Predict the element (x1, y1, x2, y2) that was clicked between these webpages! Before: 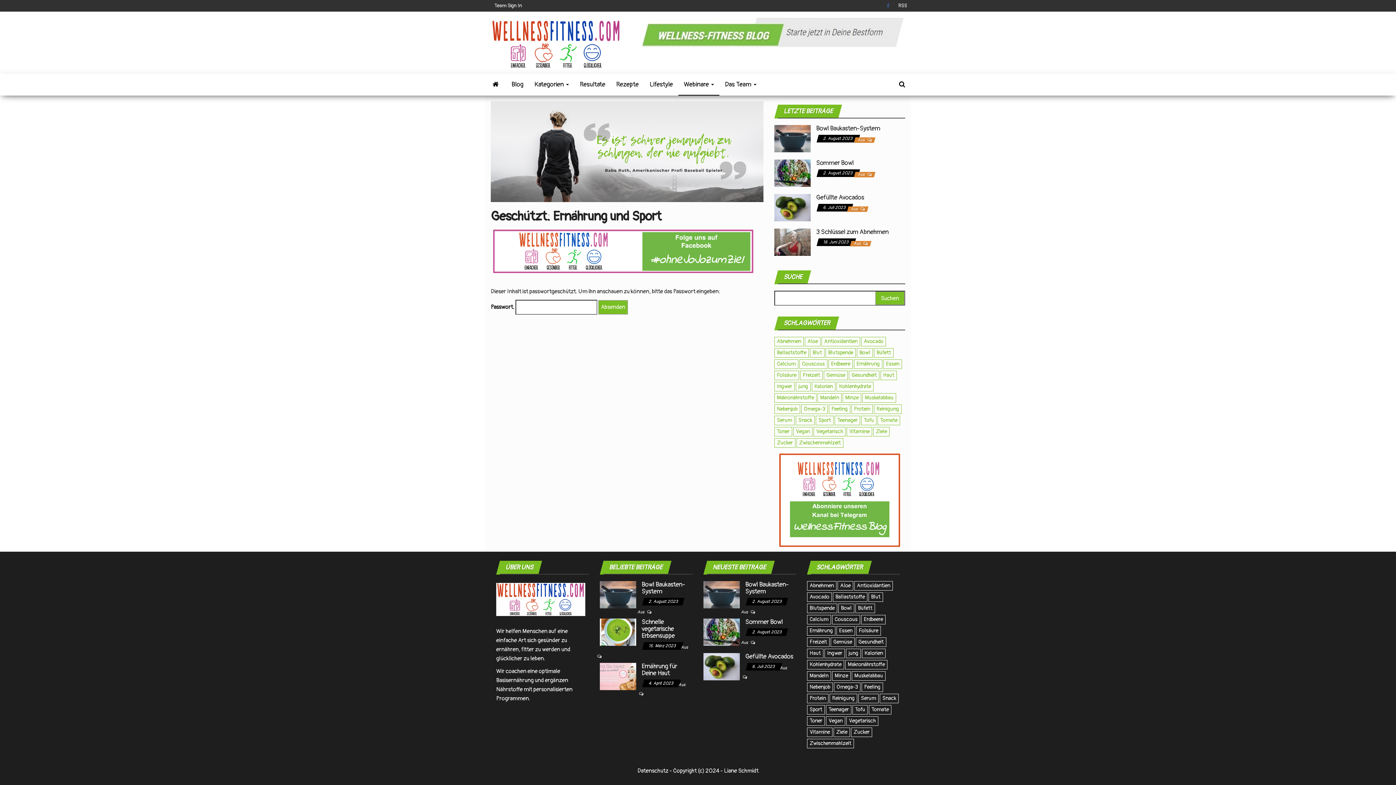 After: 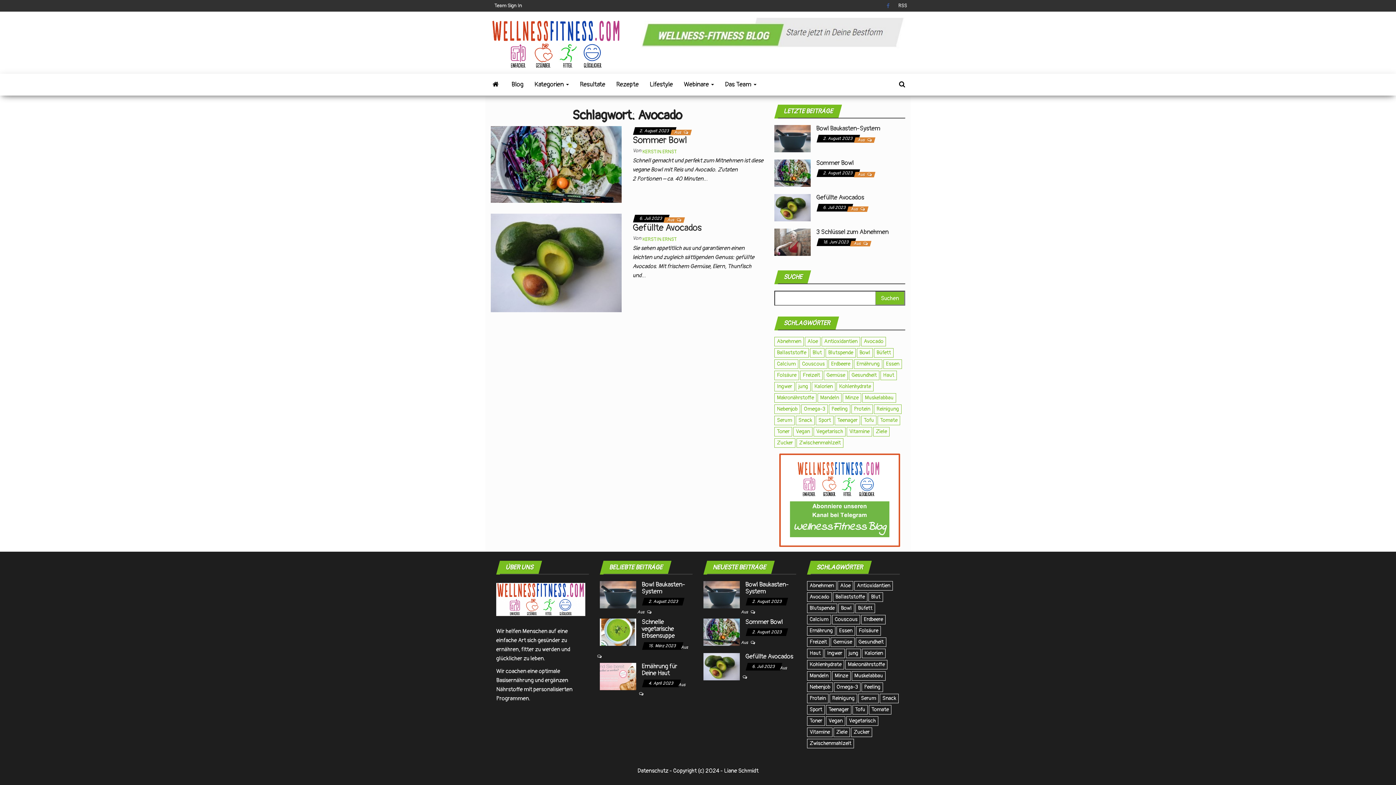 Action: bbox: (861, 337, 886, 346) label: Avocado (2 Einträge)